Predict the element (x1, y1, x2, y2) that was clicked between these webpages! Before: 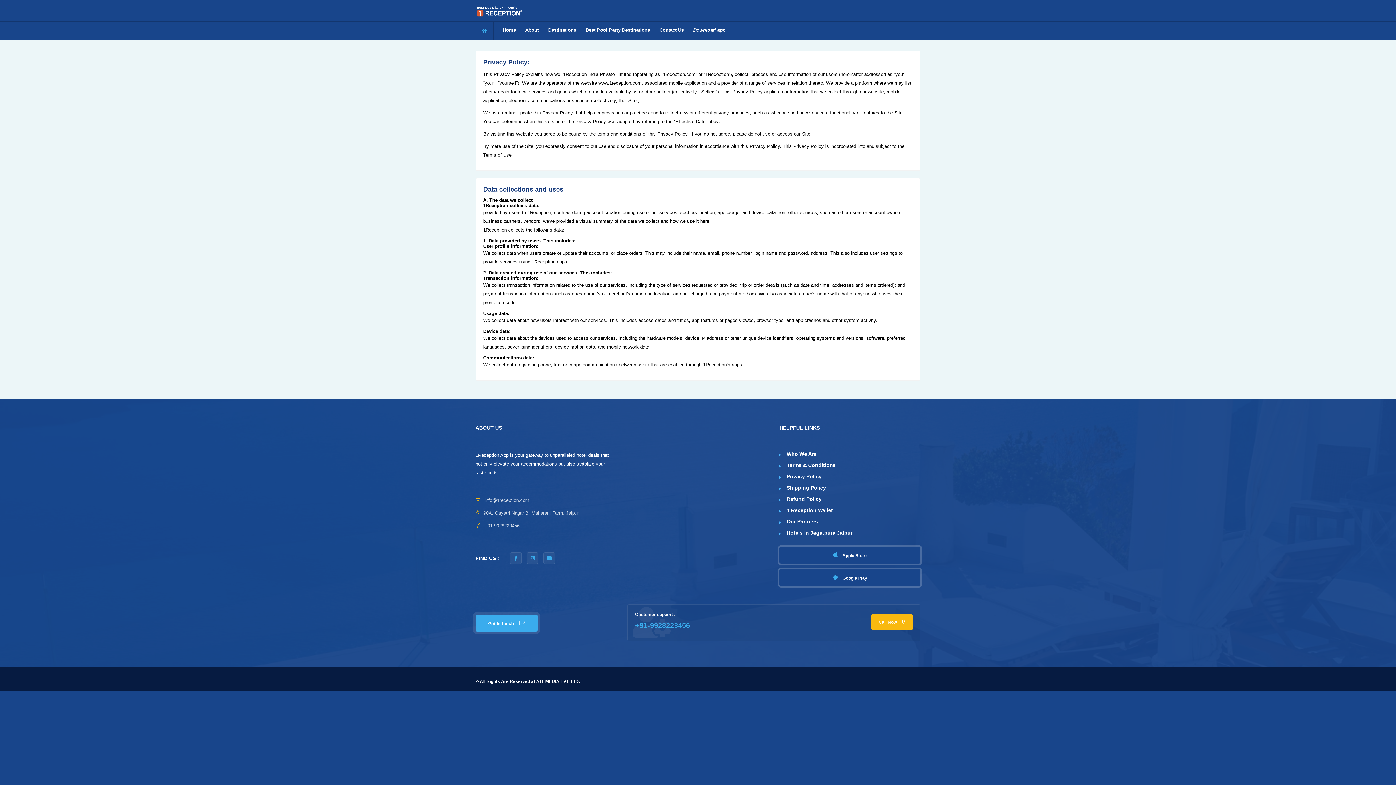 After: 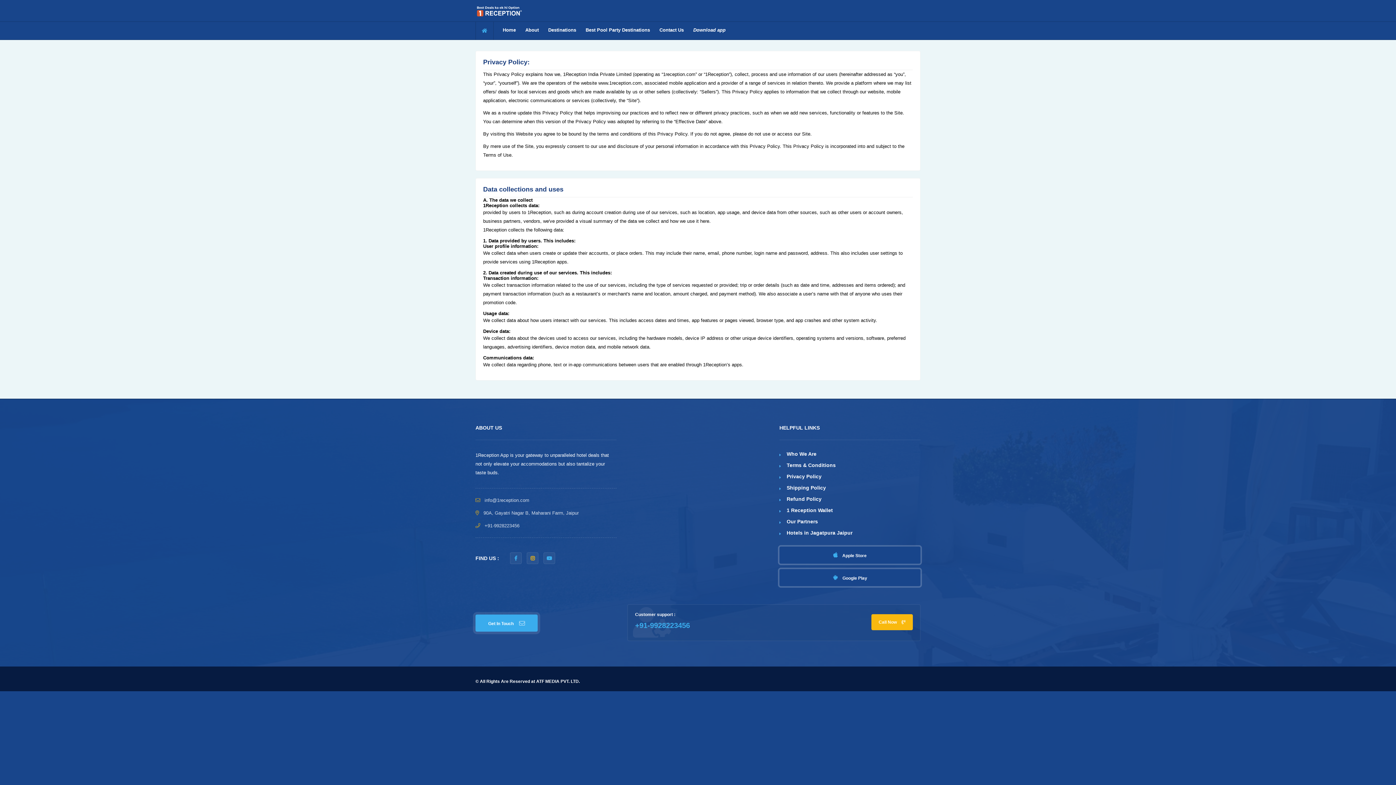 Action: bbox: (526, 552, 538, 564)